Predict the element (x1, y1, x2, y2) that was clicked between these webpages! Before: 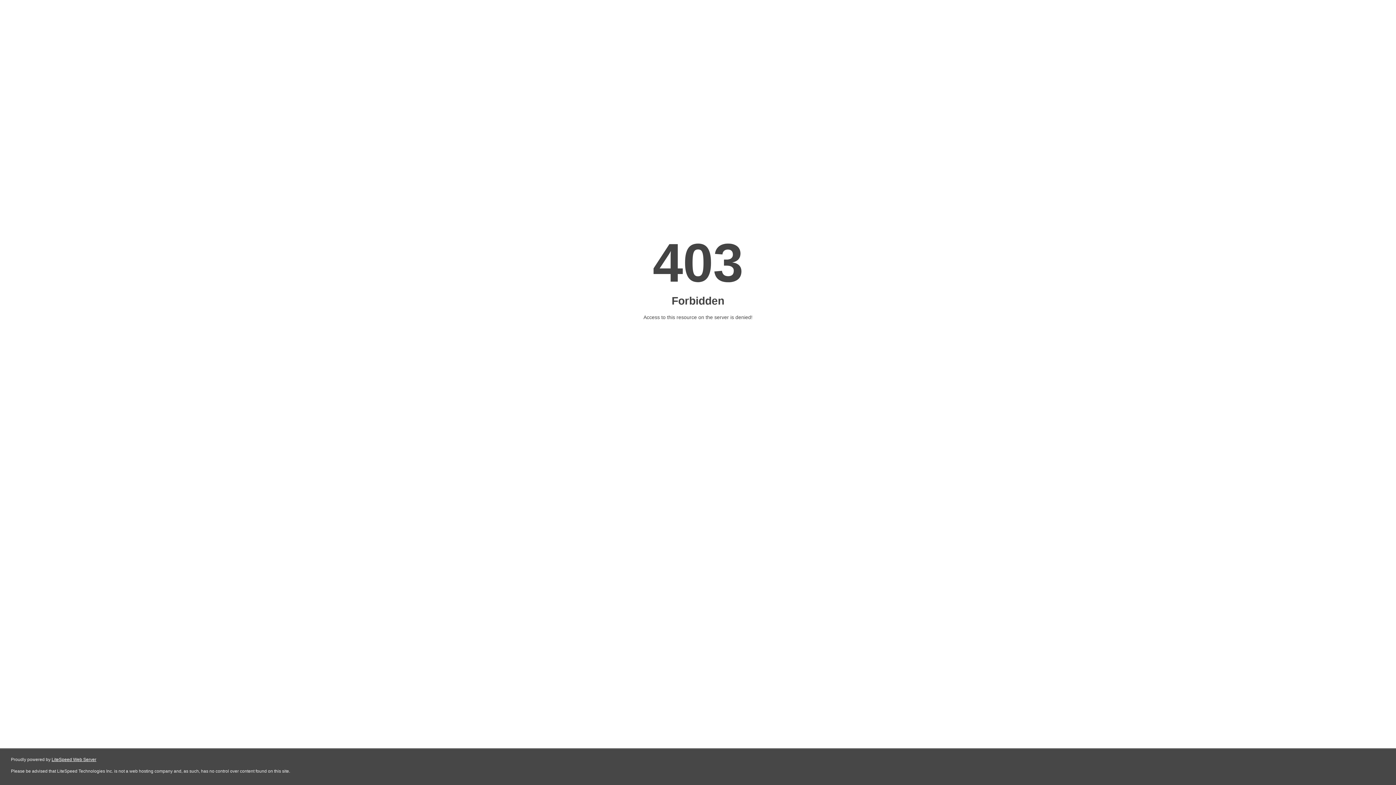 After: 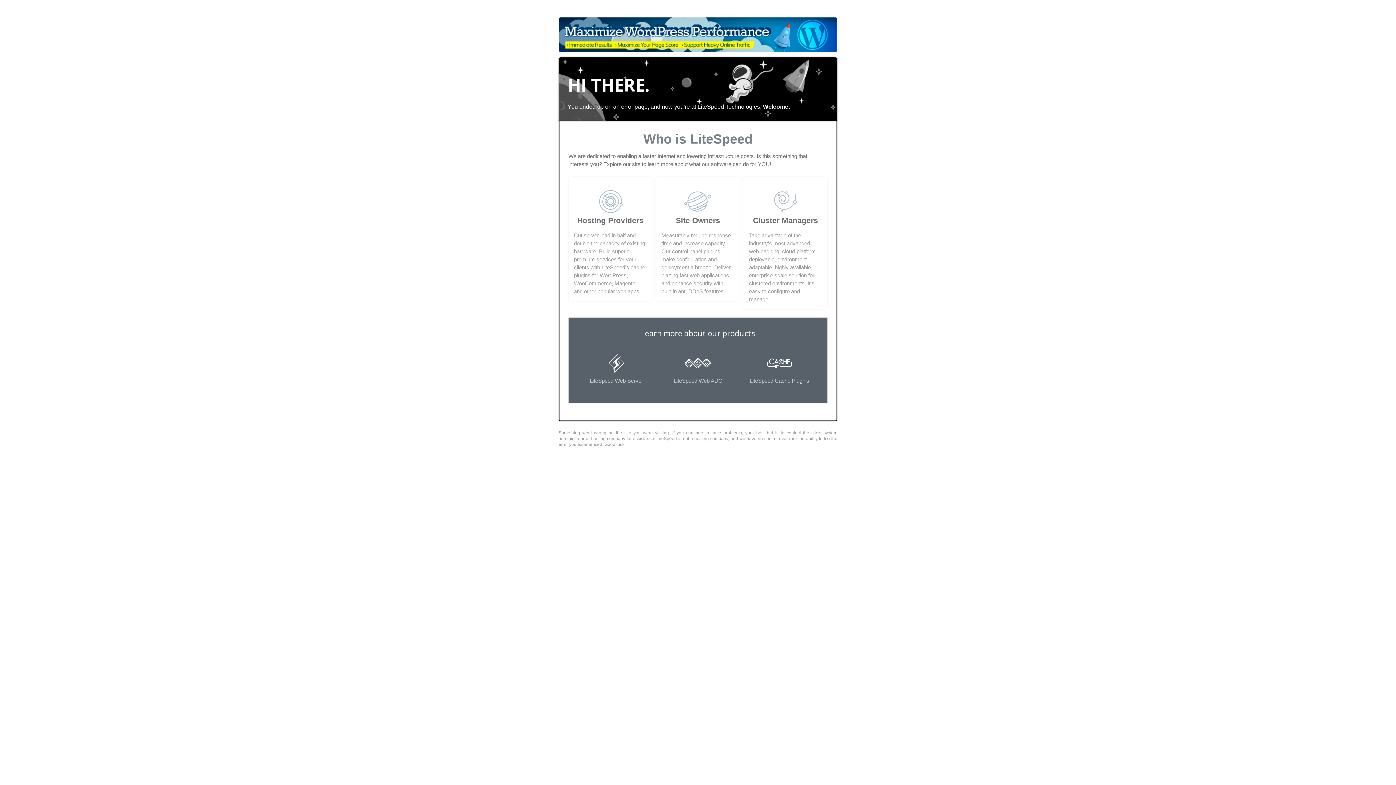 Action: bbox: (51, 757, 96, 762) label: LiteSpeed Web Server